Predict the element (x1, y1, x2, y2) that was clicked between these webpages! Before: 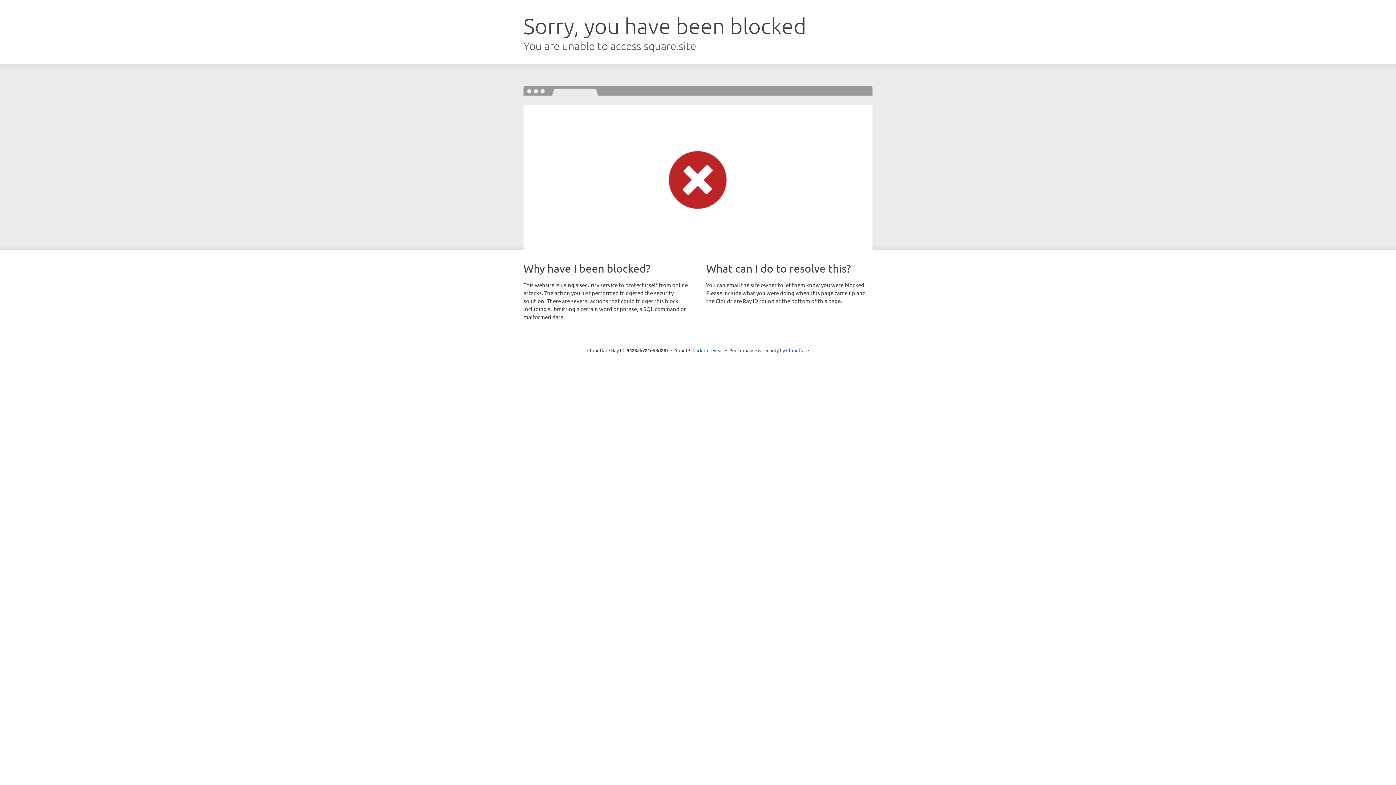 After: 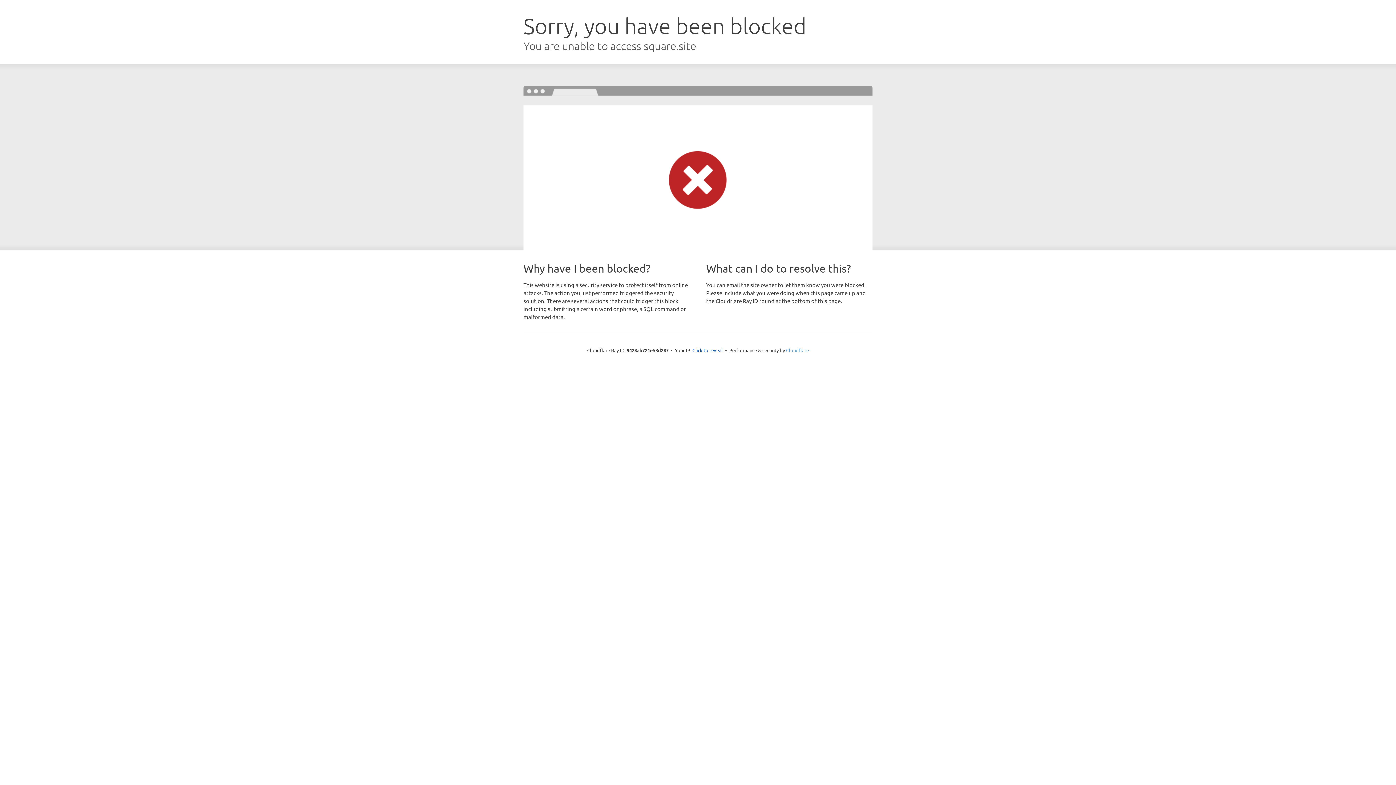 Action: bbox: (786, 347, 809, 353) label: Cloudflare